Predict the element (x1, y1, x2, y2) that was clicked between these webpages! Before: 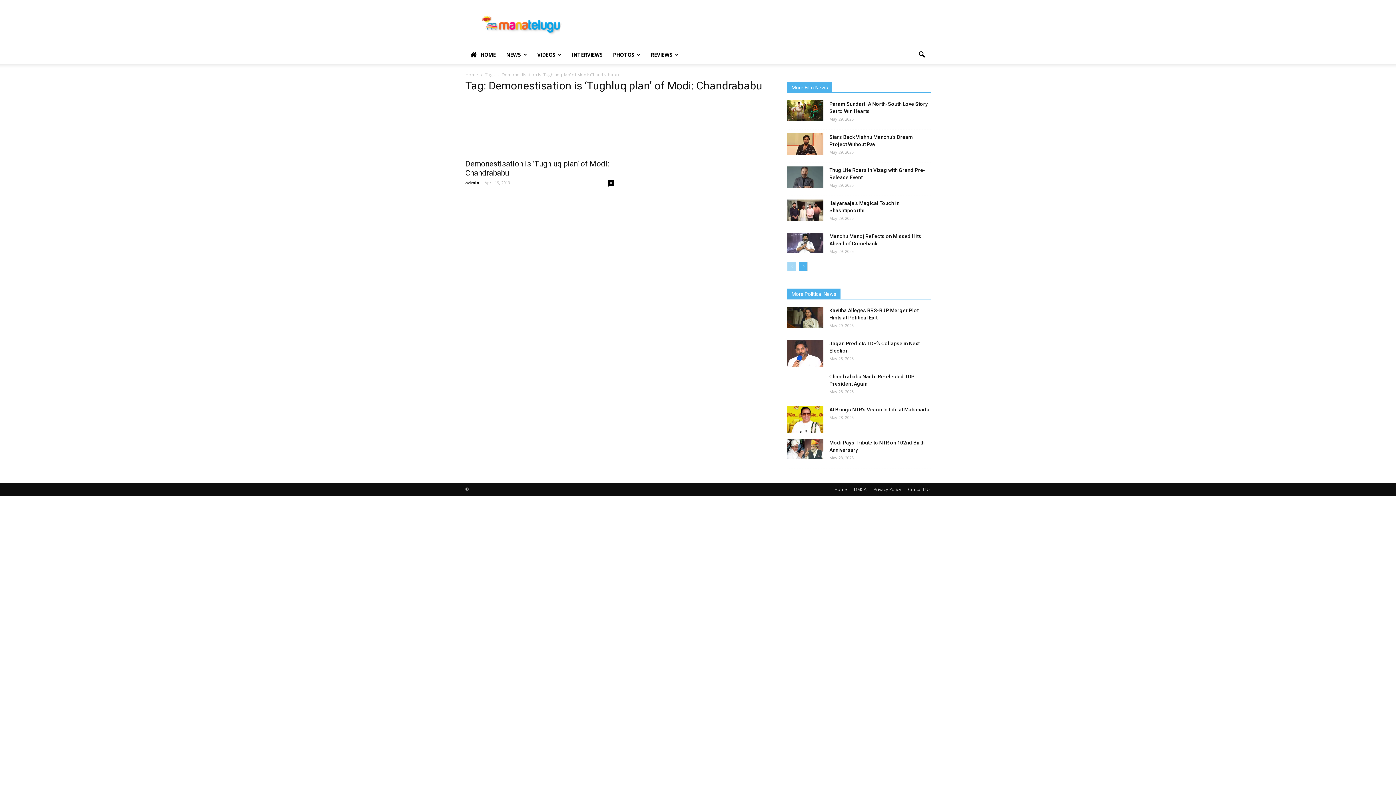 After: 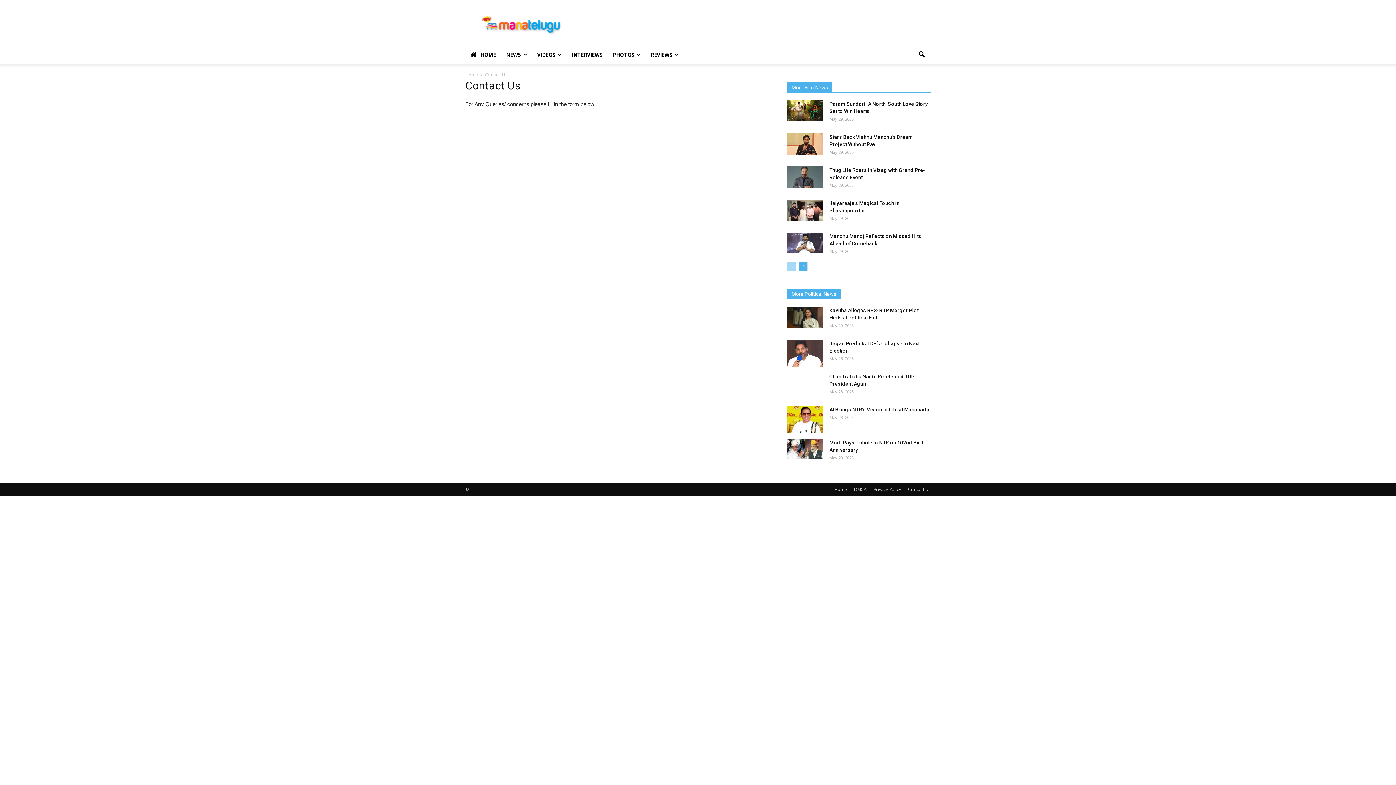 Action: label: Contact Us bbox: (908, 486, 930, 493)